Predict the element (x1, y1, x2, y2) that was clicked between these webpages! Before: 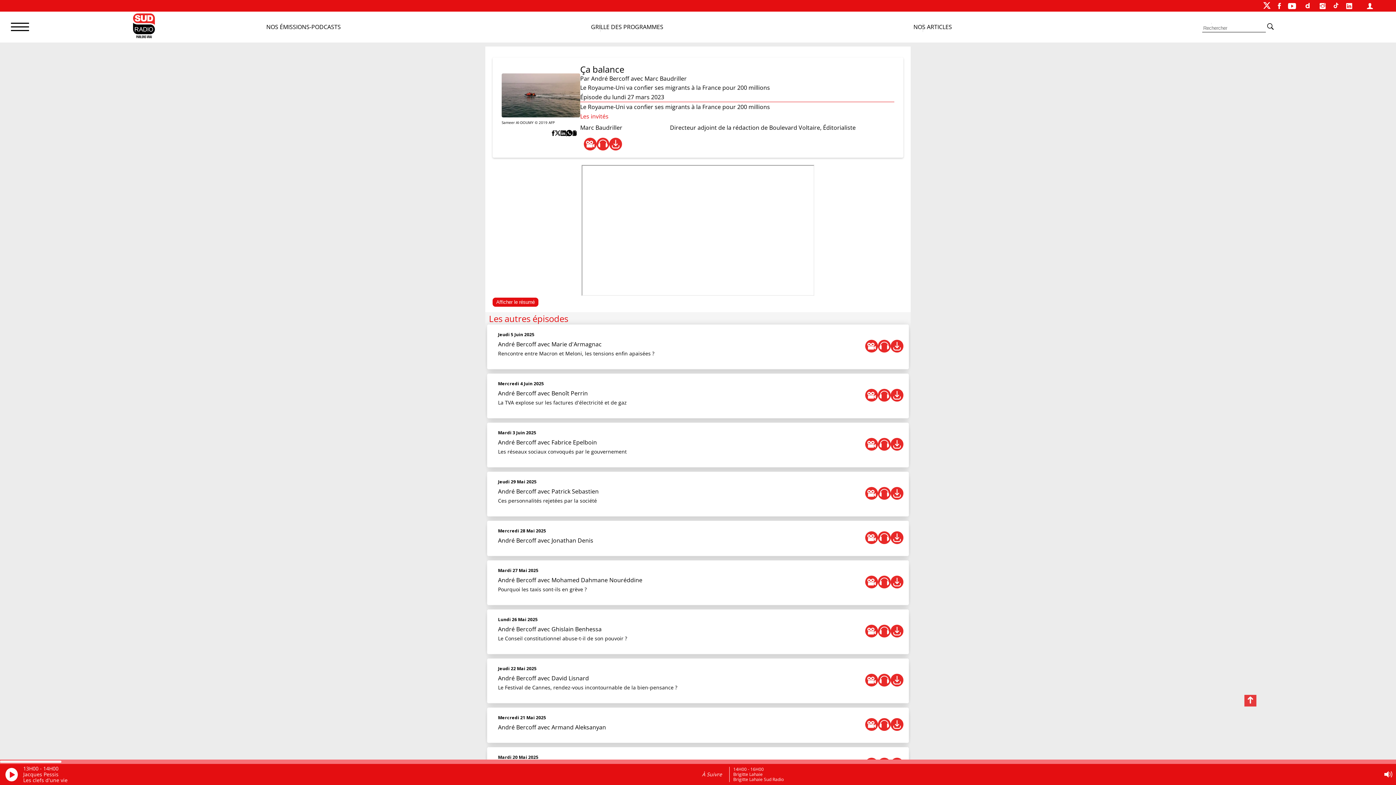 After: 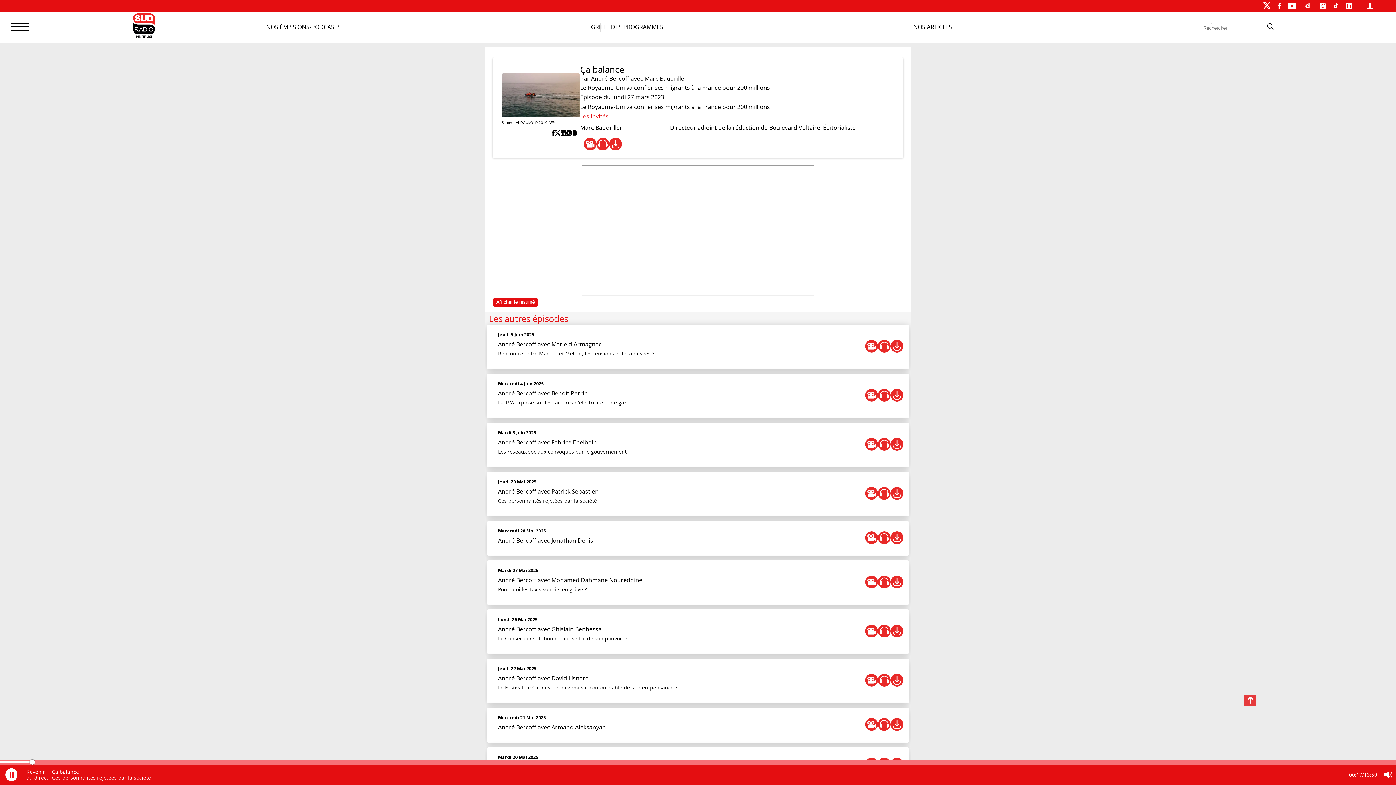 Action: bbox: (878, 487, 890, 499)